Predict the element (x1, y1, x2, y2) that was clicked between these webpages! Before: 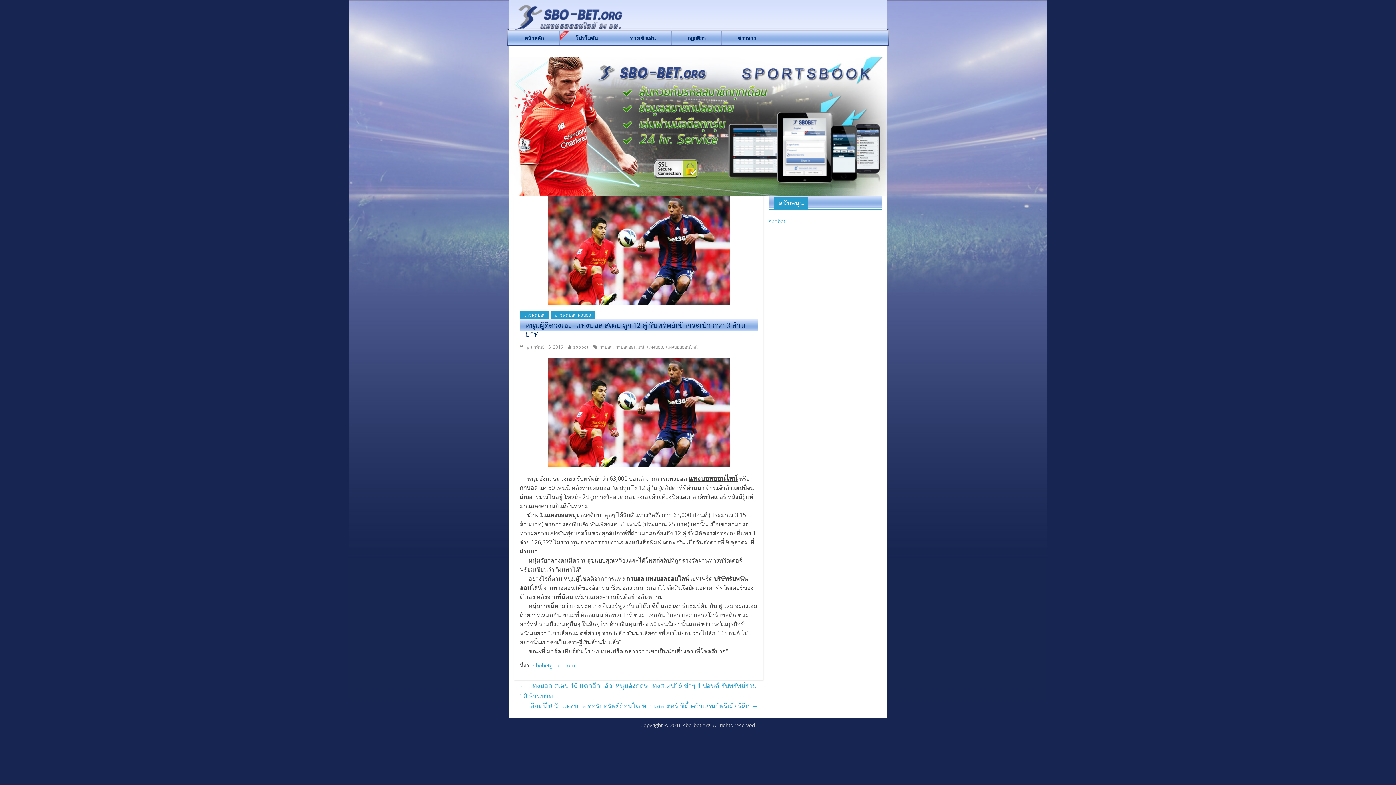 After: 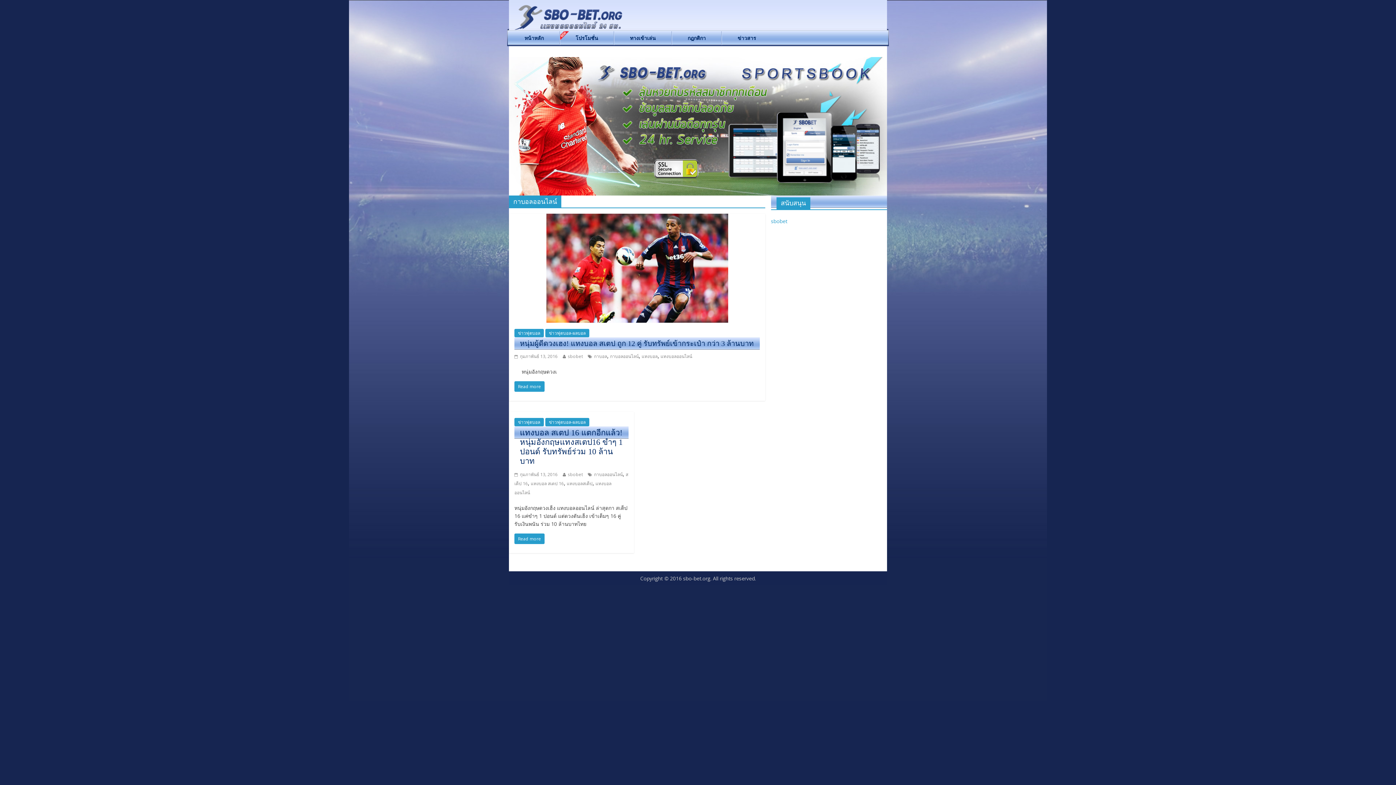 Action: label: กาบอลออนไลน์ bbox: (615, 344, 644, 350)